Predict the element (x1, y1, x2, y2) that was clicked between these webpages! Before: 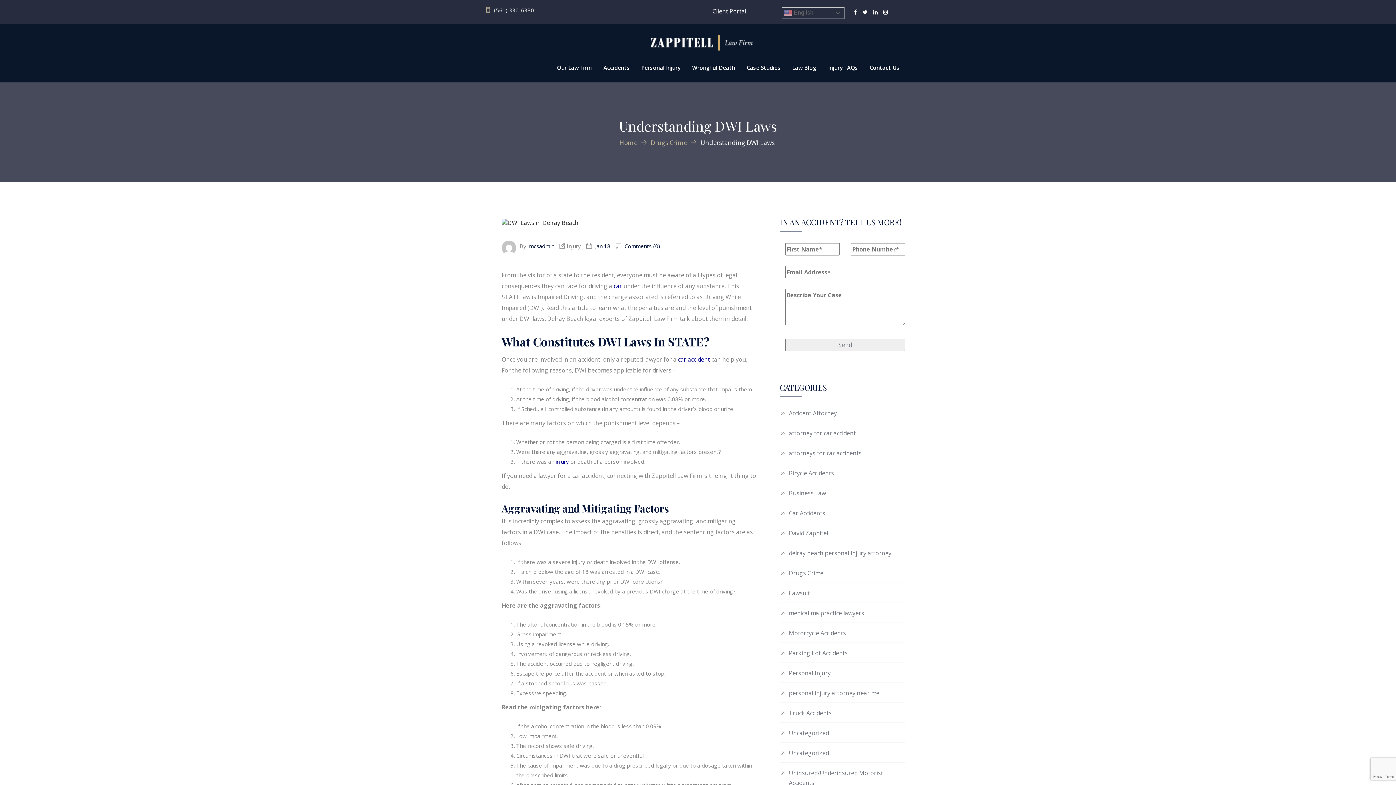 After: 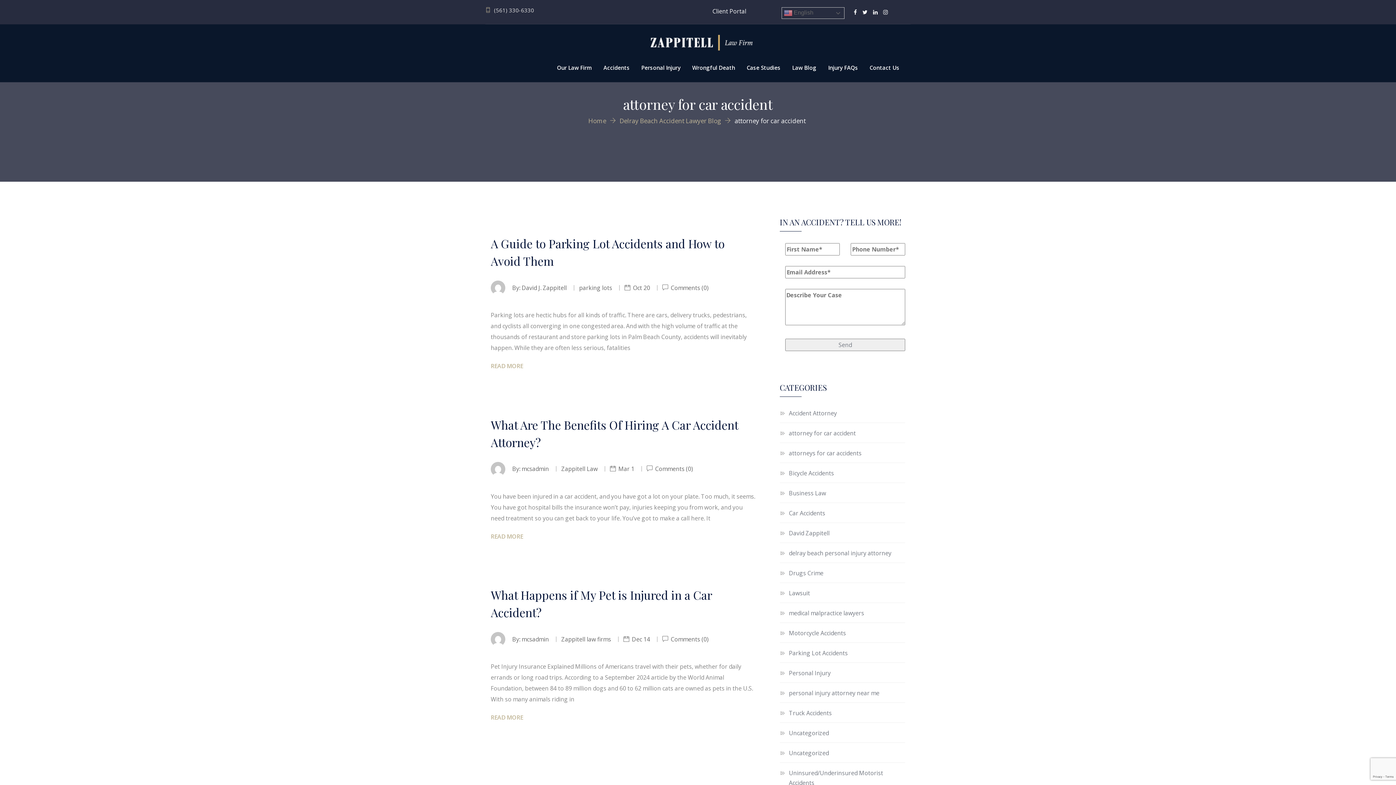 Action: bbox: (789, 427, 856, 438) label: attorney for car accident